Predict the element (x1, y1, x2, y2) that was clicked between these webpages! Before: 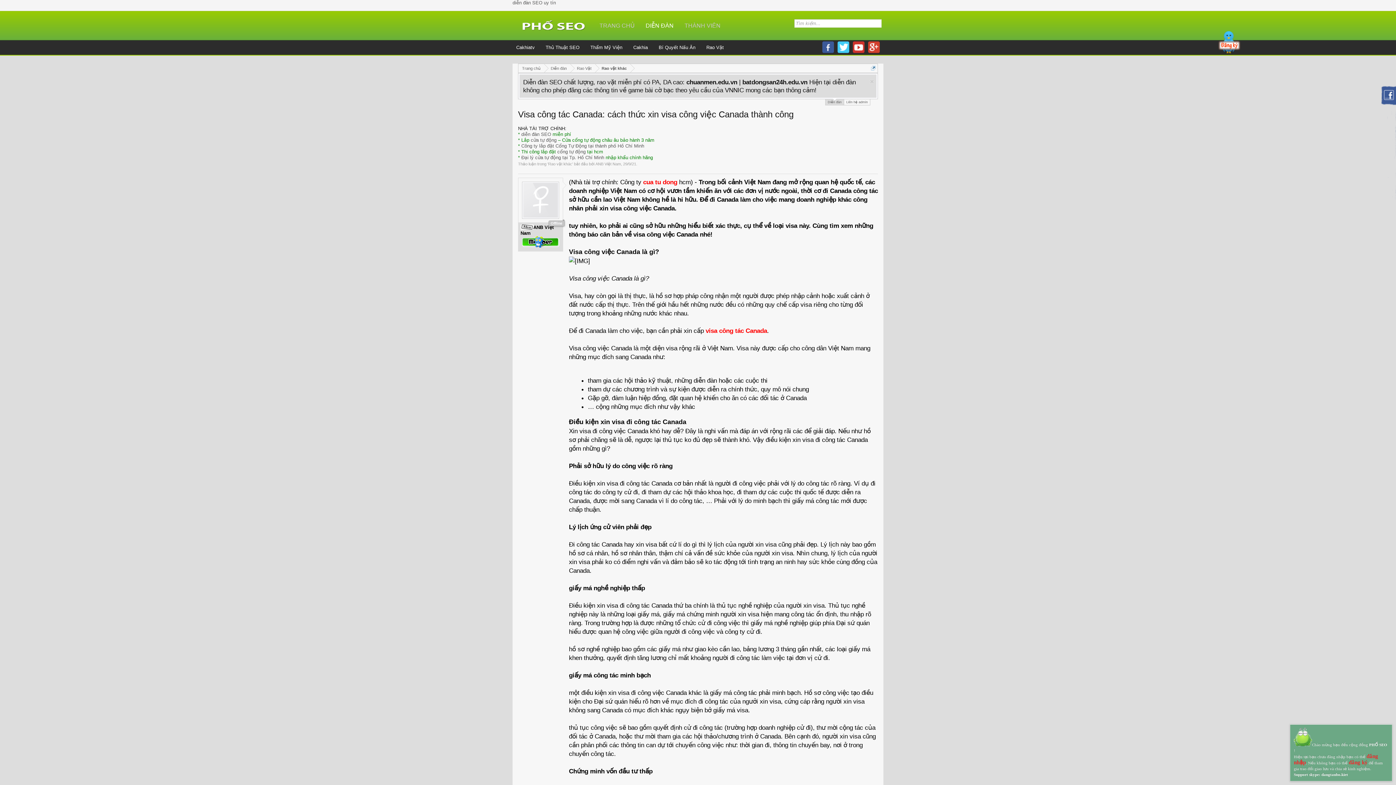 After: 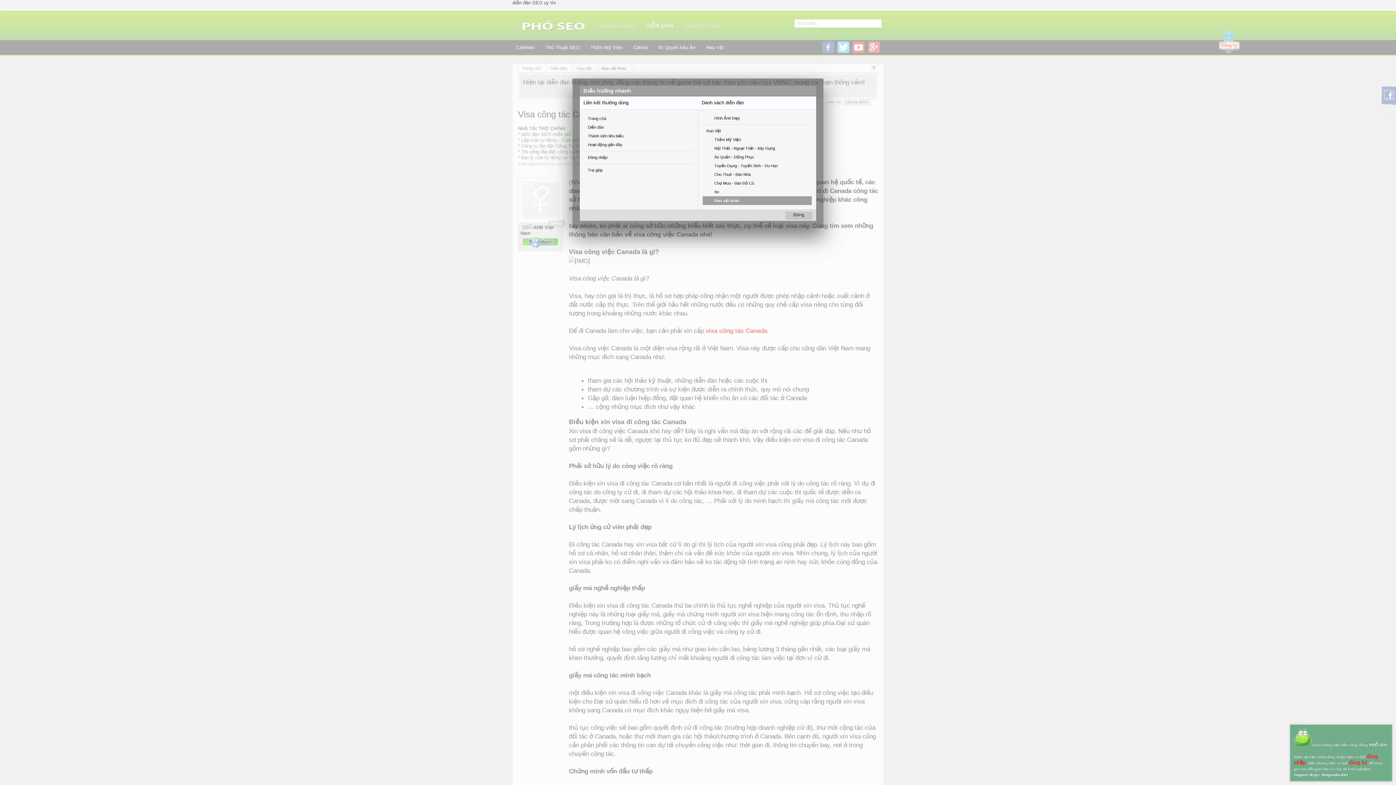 Action: bbox: (871, 65, 876, 70)